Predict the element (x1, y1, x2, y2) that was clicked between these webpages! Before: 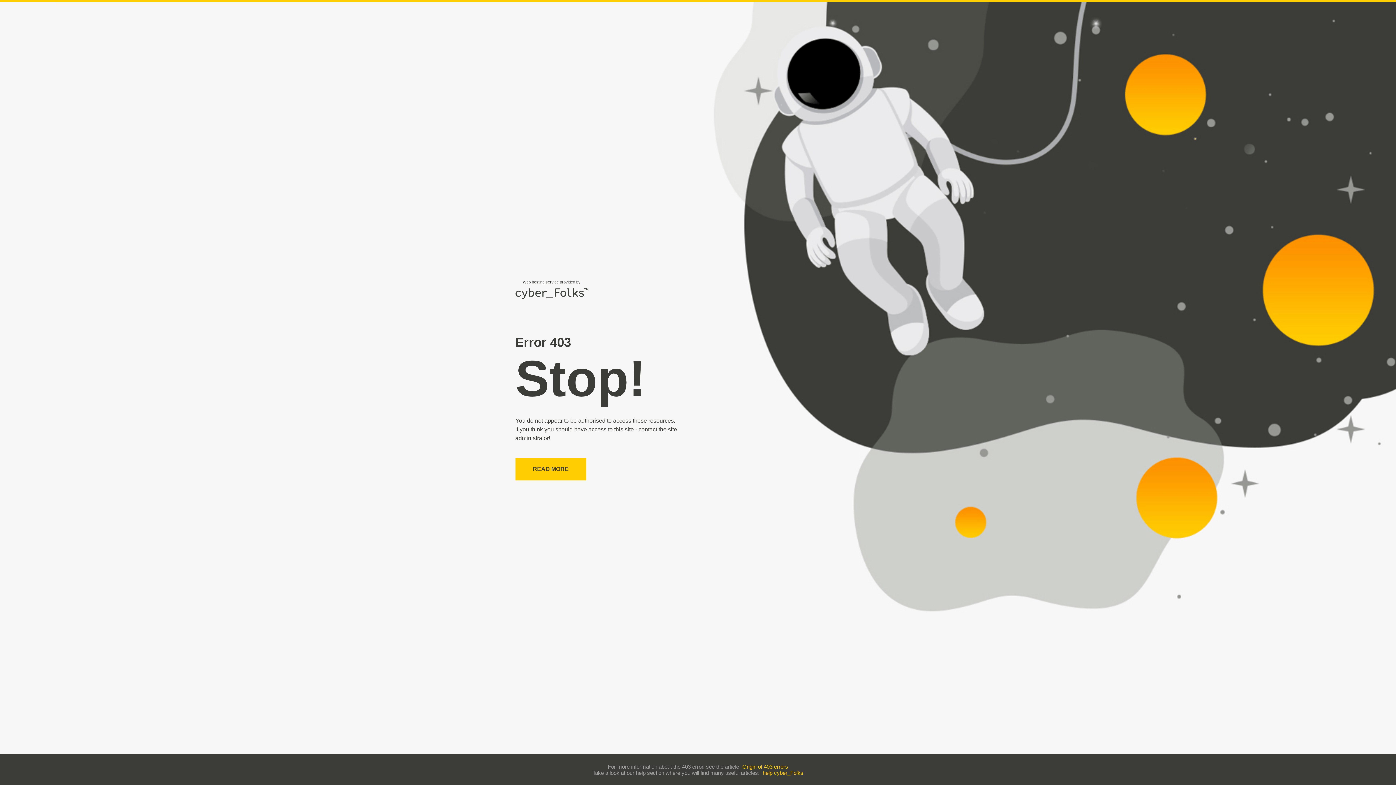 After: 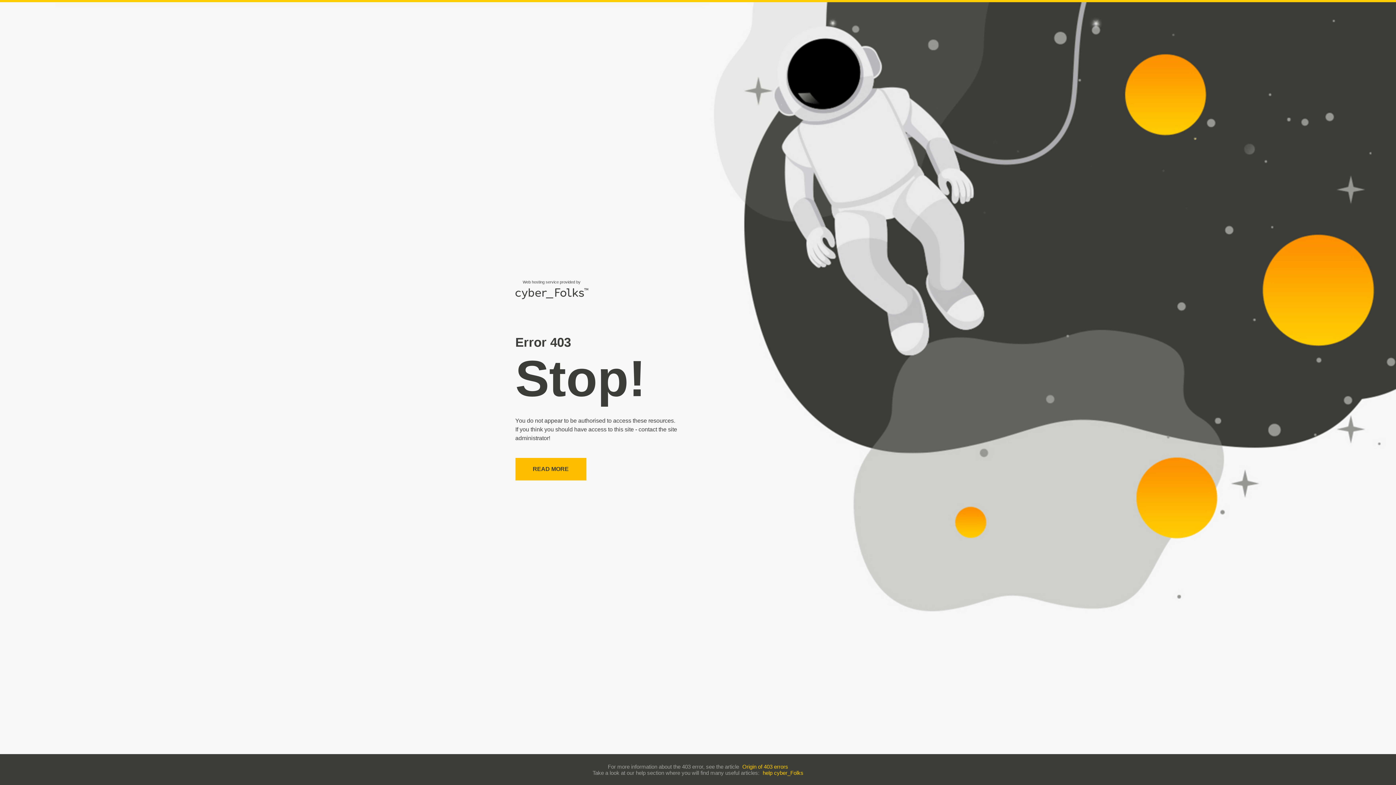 Action: label: READ MORE bbox: (515, 458, 586, 480)